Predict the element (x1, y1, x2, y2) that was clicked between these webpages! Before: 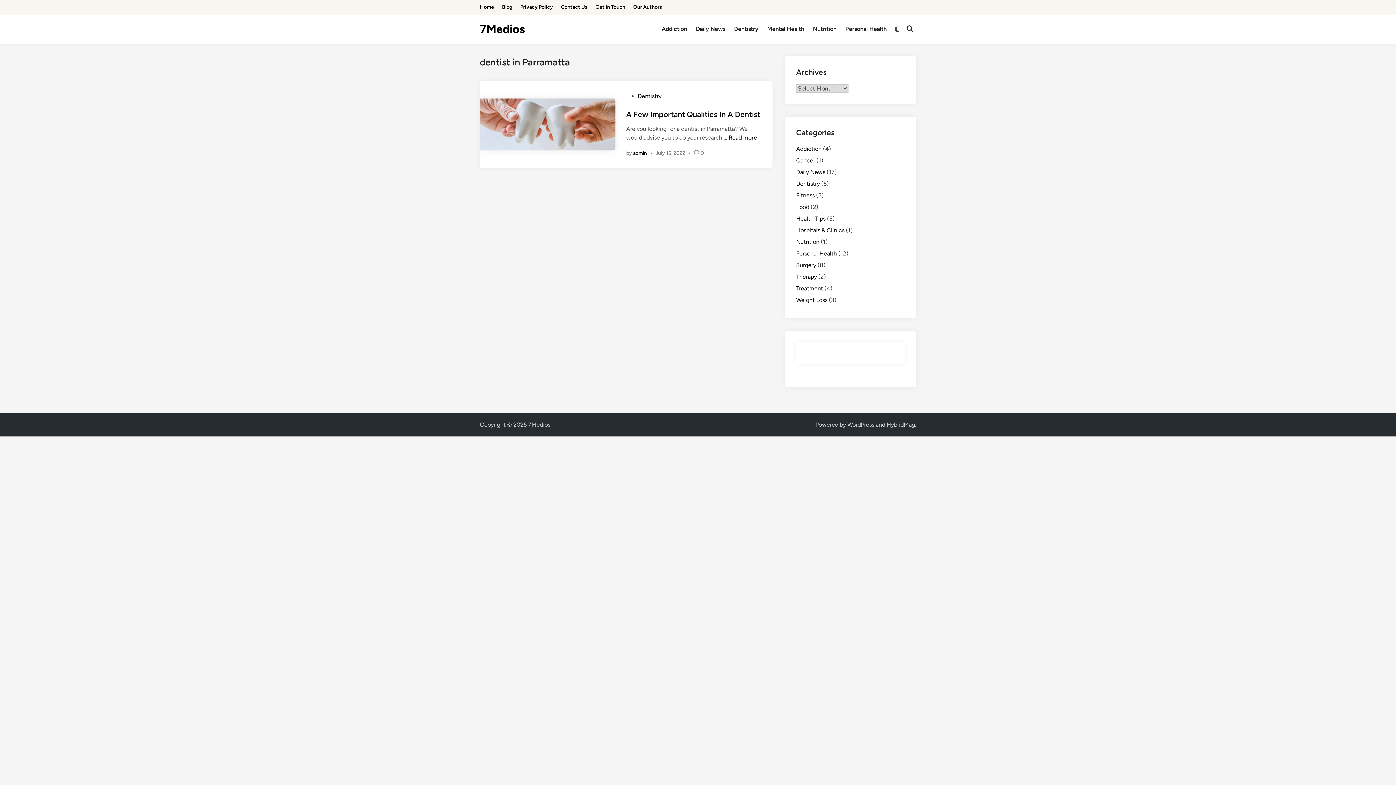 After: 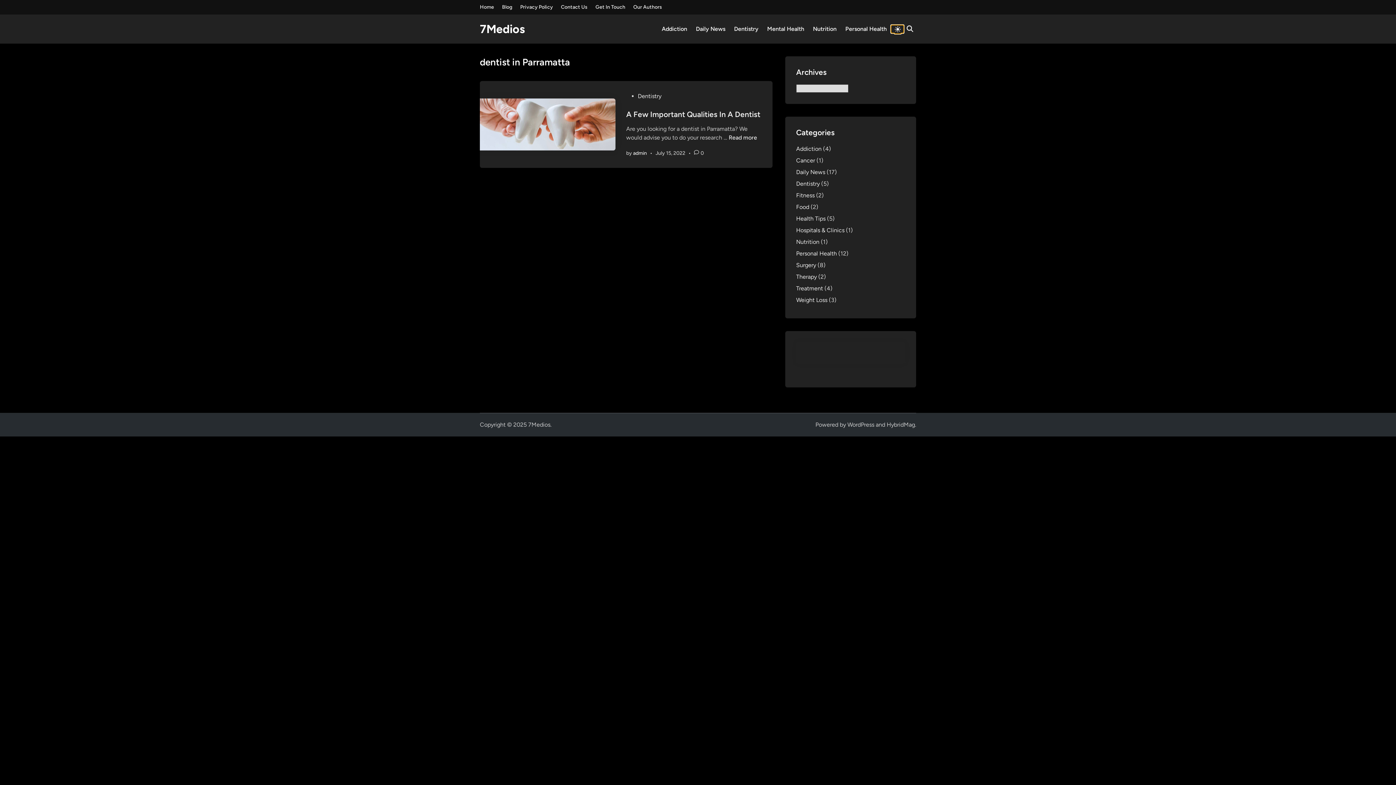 Action: bbox: (891, 25, 903, 33)